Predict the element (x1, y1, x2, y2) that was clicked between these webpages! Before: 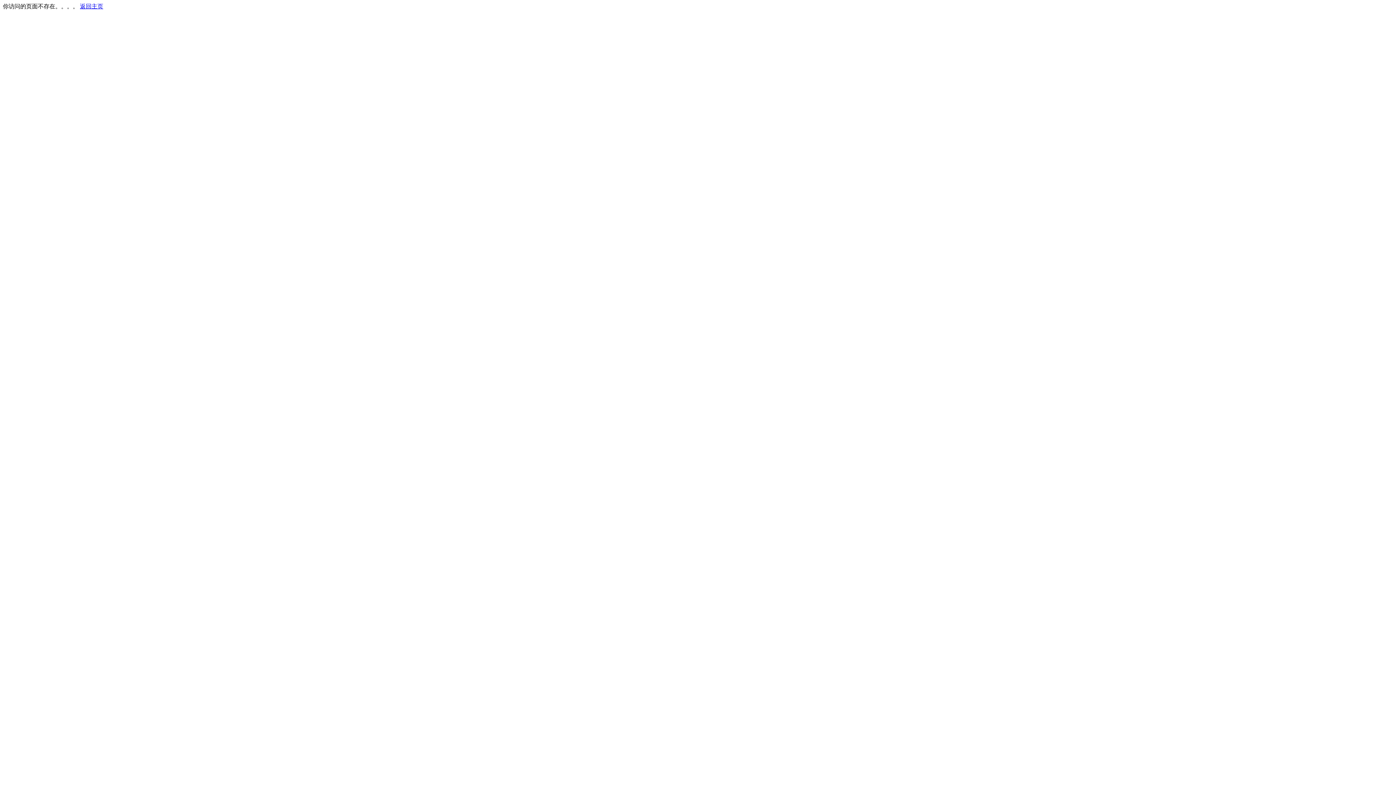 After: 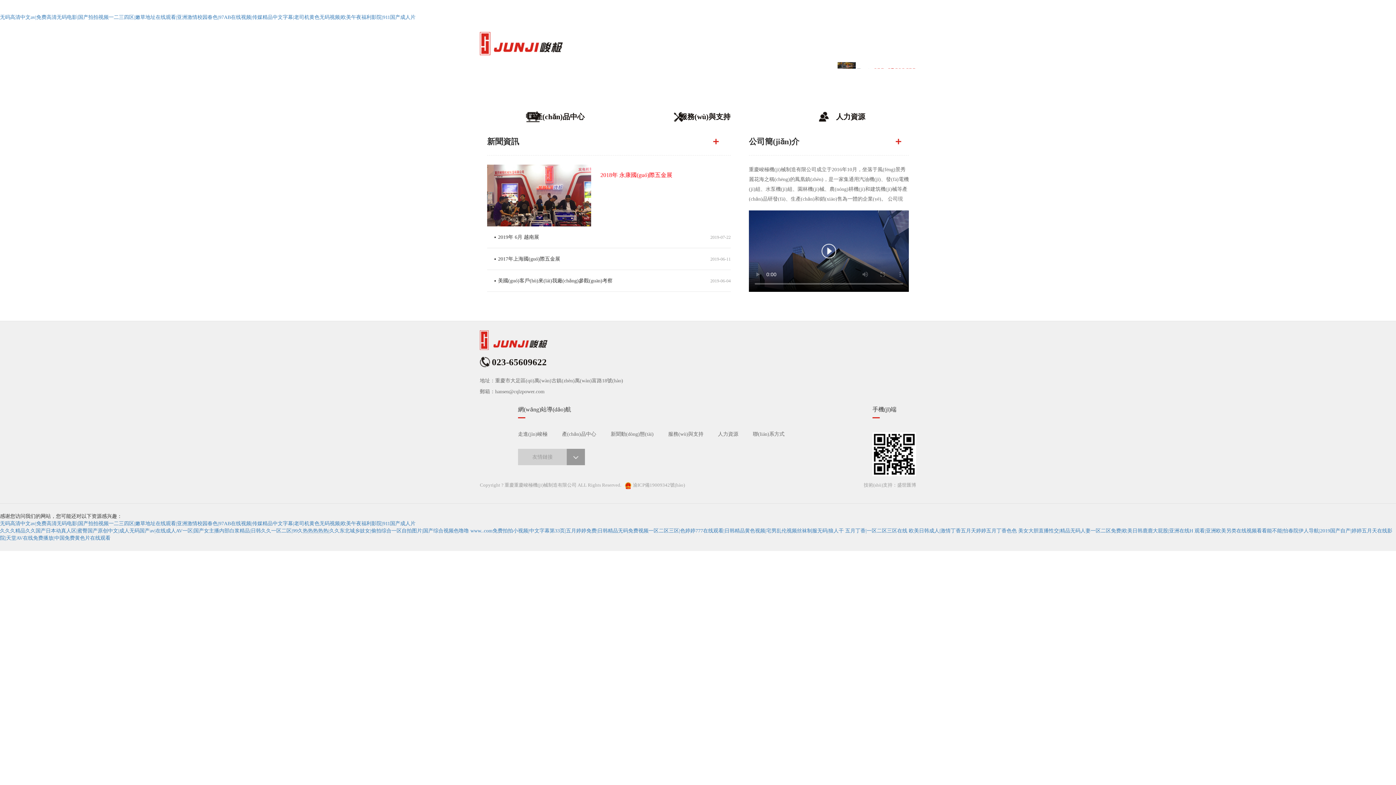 Action: bbox: (80, 3, 103, 9) label: 返回主页